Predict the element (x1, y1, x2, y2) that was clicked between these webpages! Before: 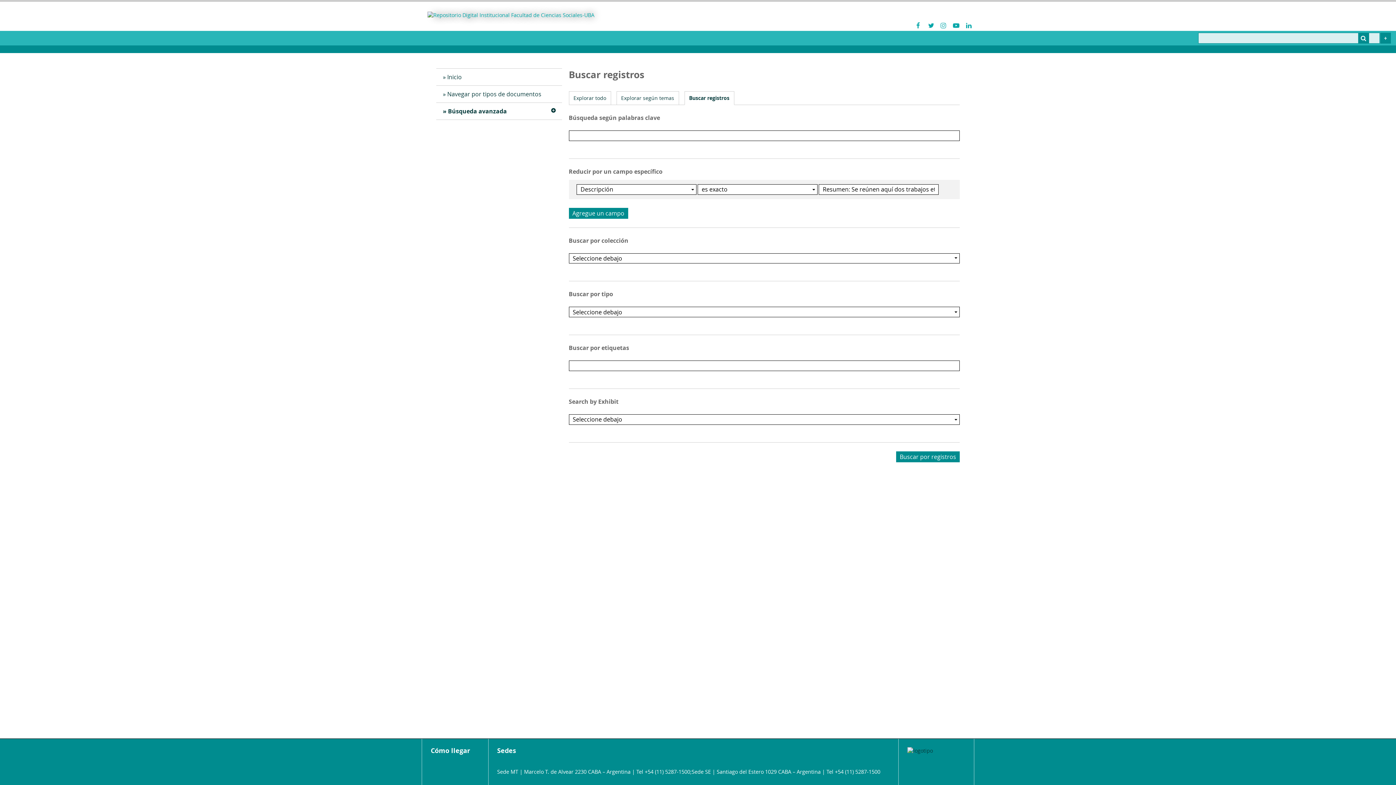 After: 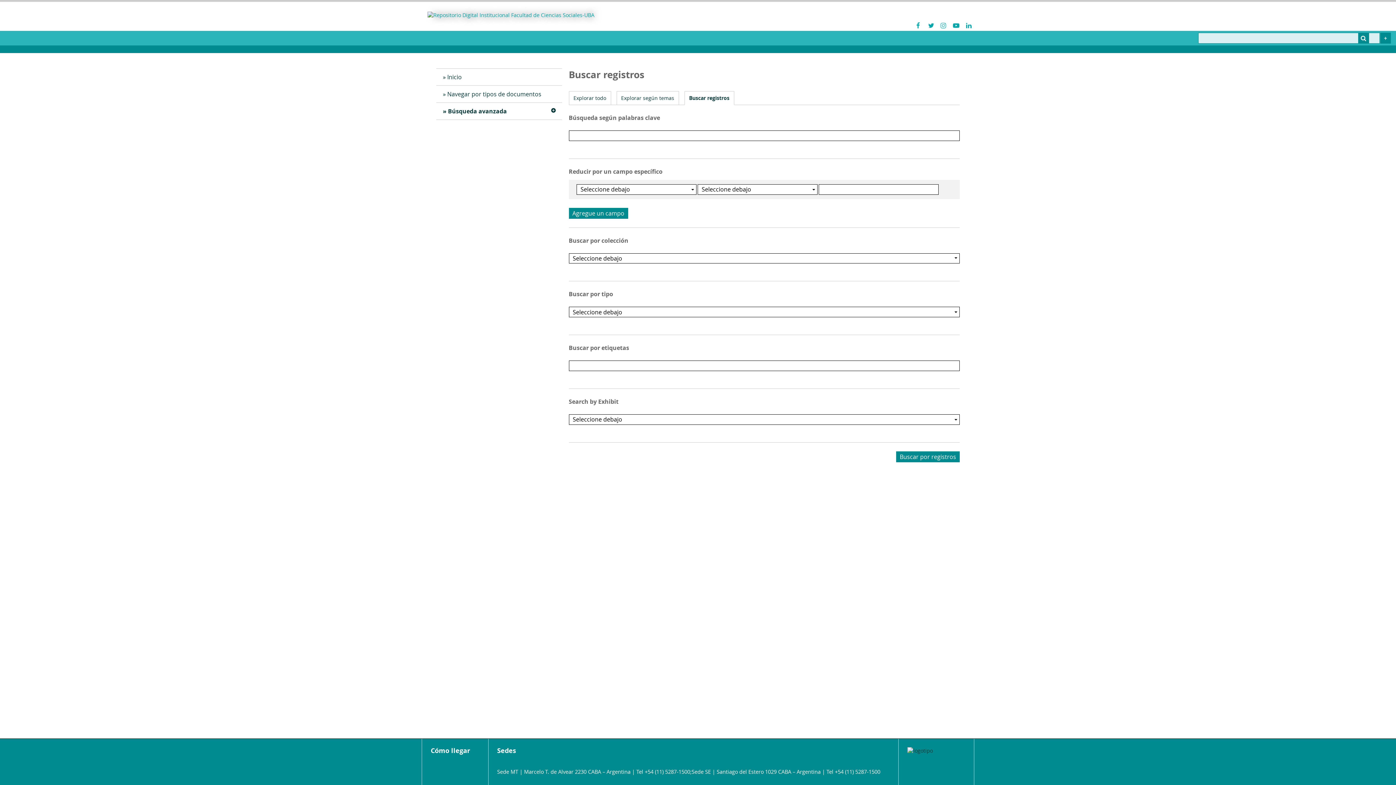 Action: bbox: (684, 91, 734, 104) label: Buscar registros